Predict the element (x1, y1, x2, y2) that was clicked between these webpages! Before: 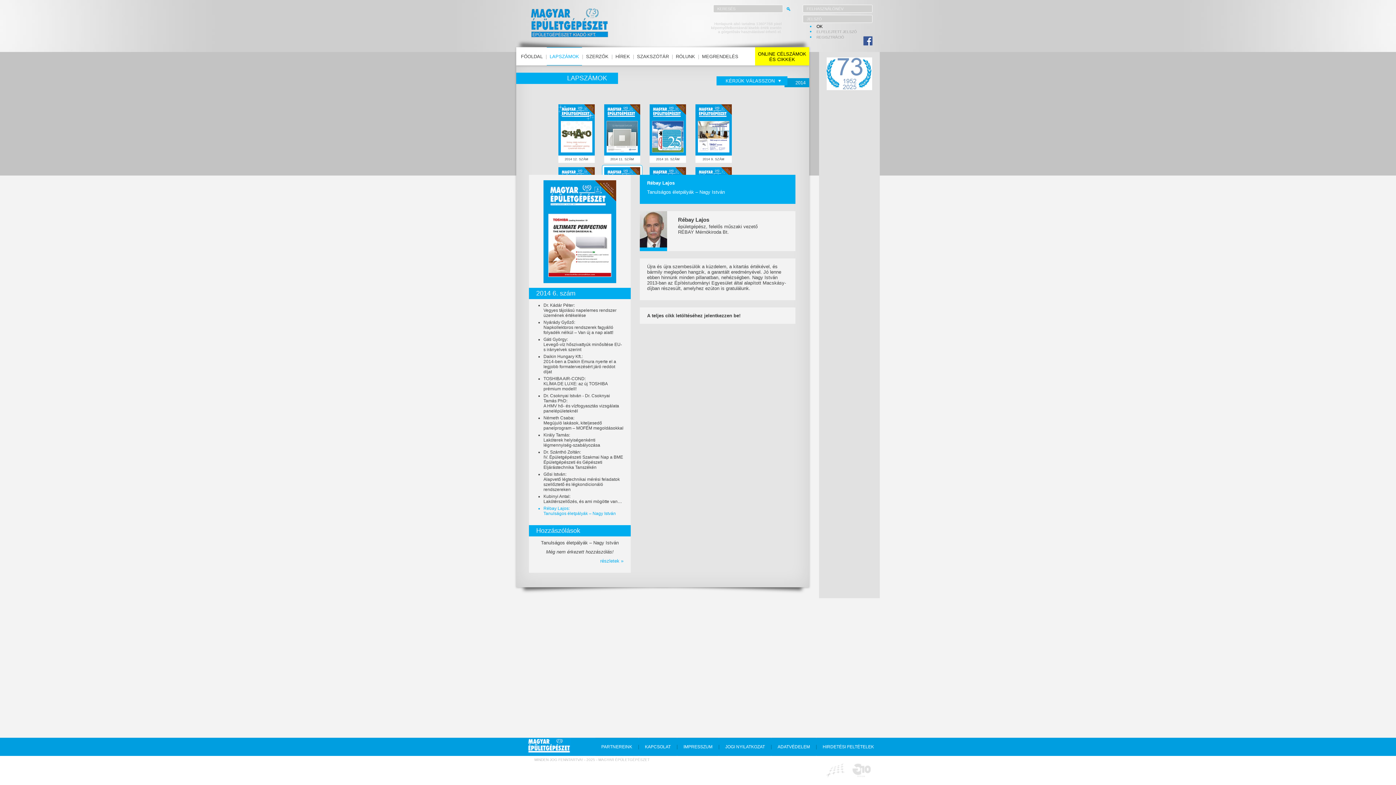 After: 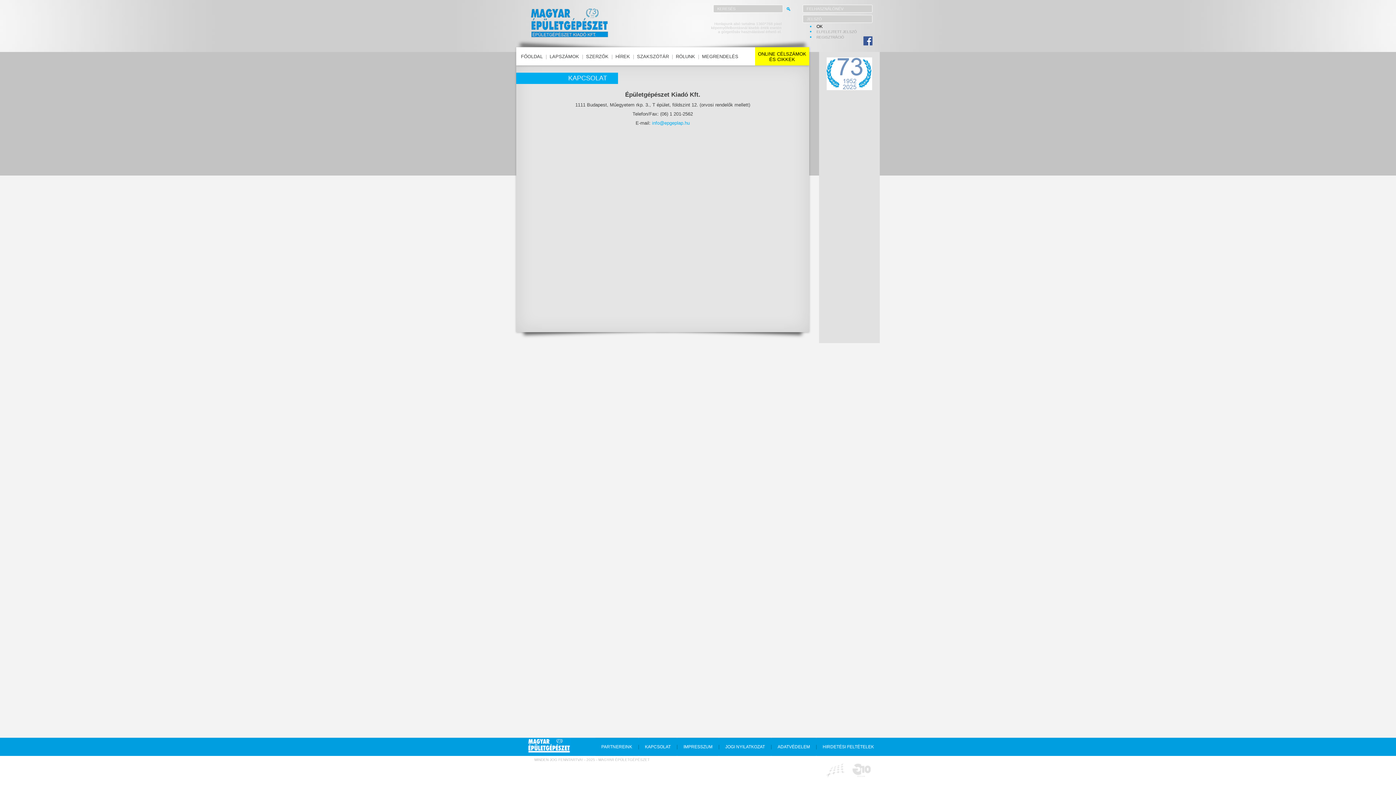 Action: label: KAPCSOLAT bbox: (639, 738, 676, 756)